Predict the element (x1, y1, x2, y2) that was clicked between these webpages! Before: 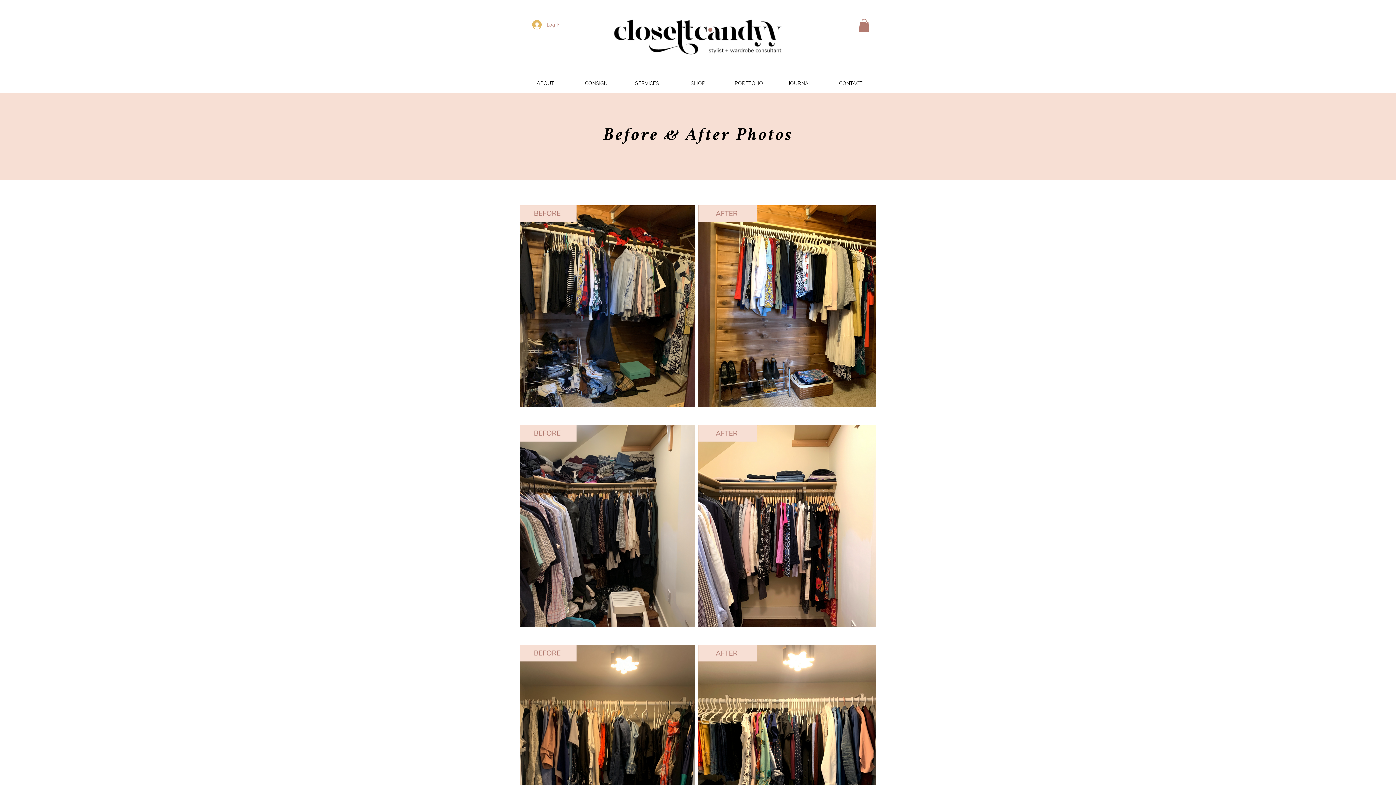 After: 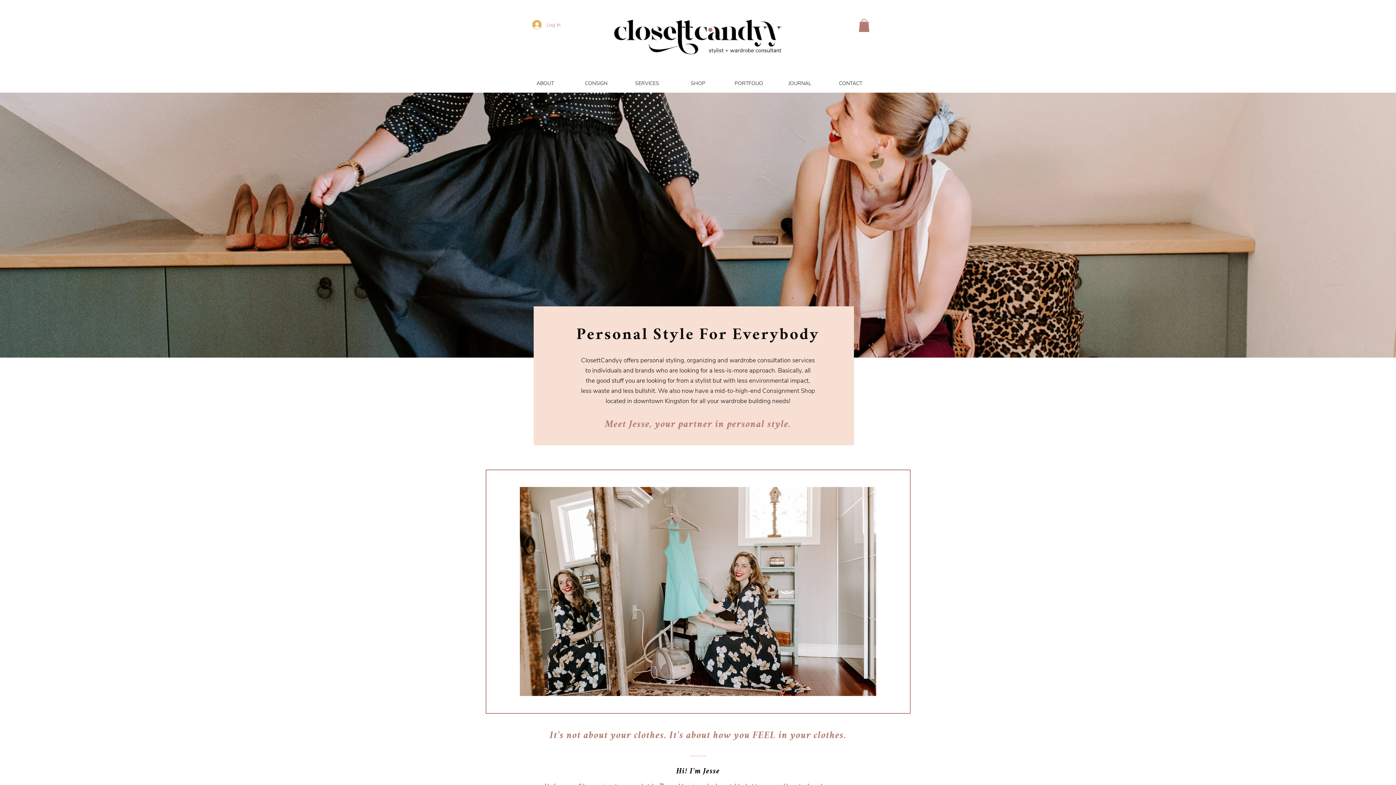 Action: bbox: (609, 7, 786, 66)